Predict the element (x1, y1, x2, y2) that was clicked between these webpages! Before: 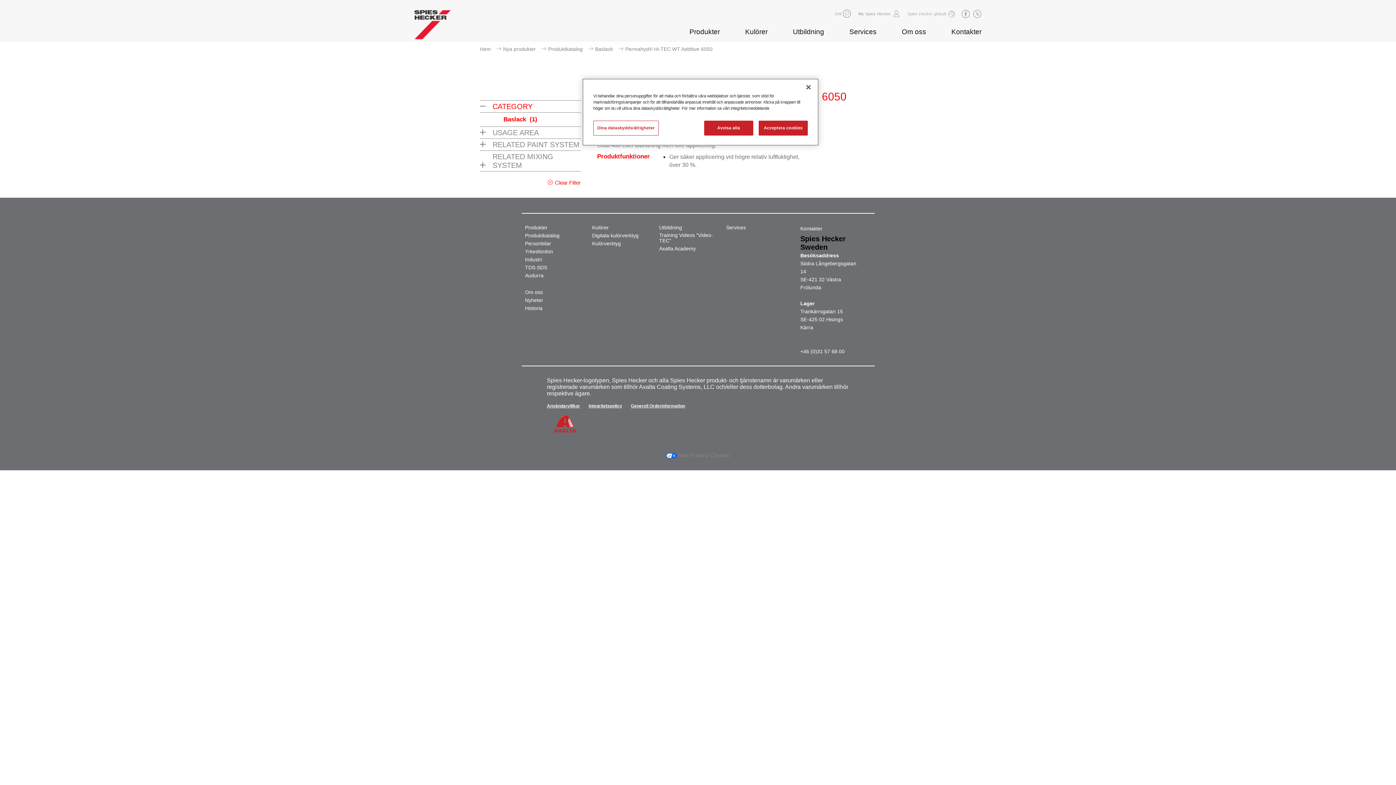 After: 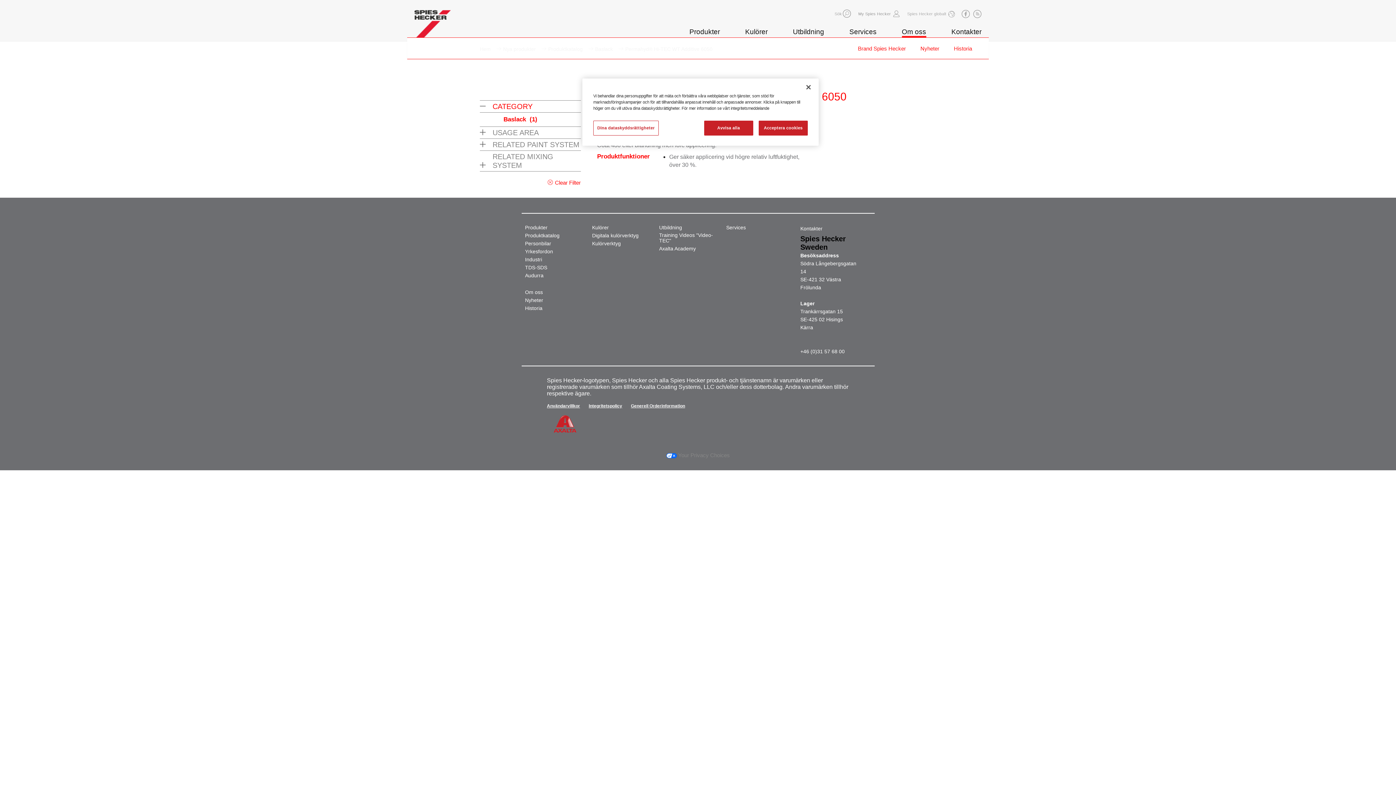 Action: label: Om oss bbox: (902, 28, 926, 37)